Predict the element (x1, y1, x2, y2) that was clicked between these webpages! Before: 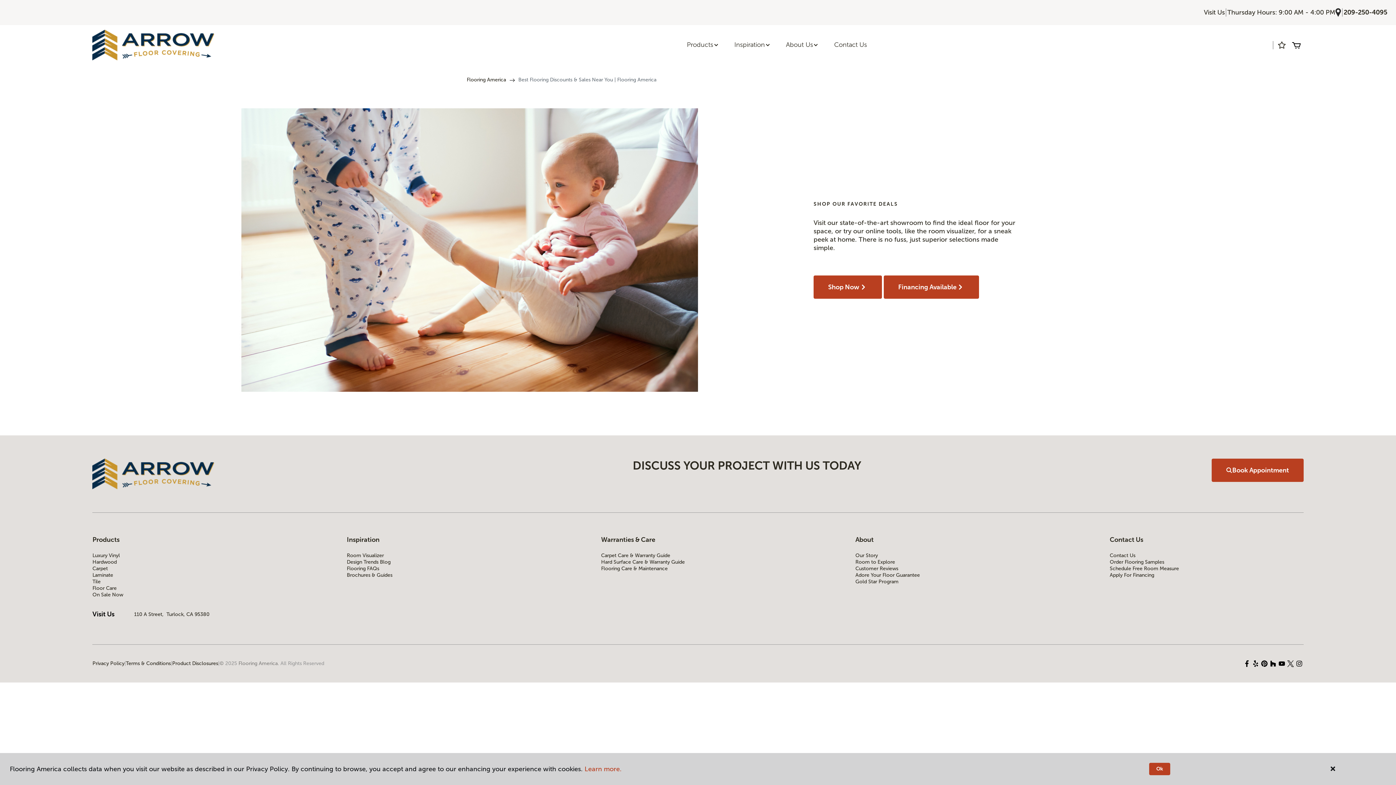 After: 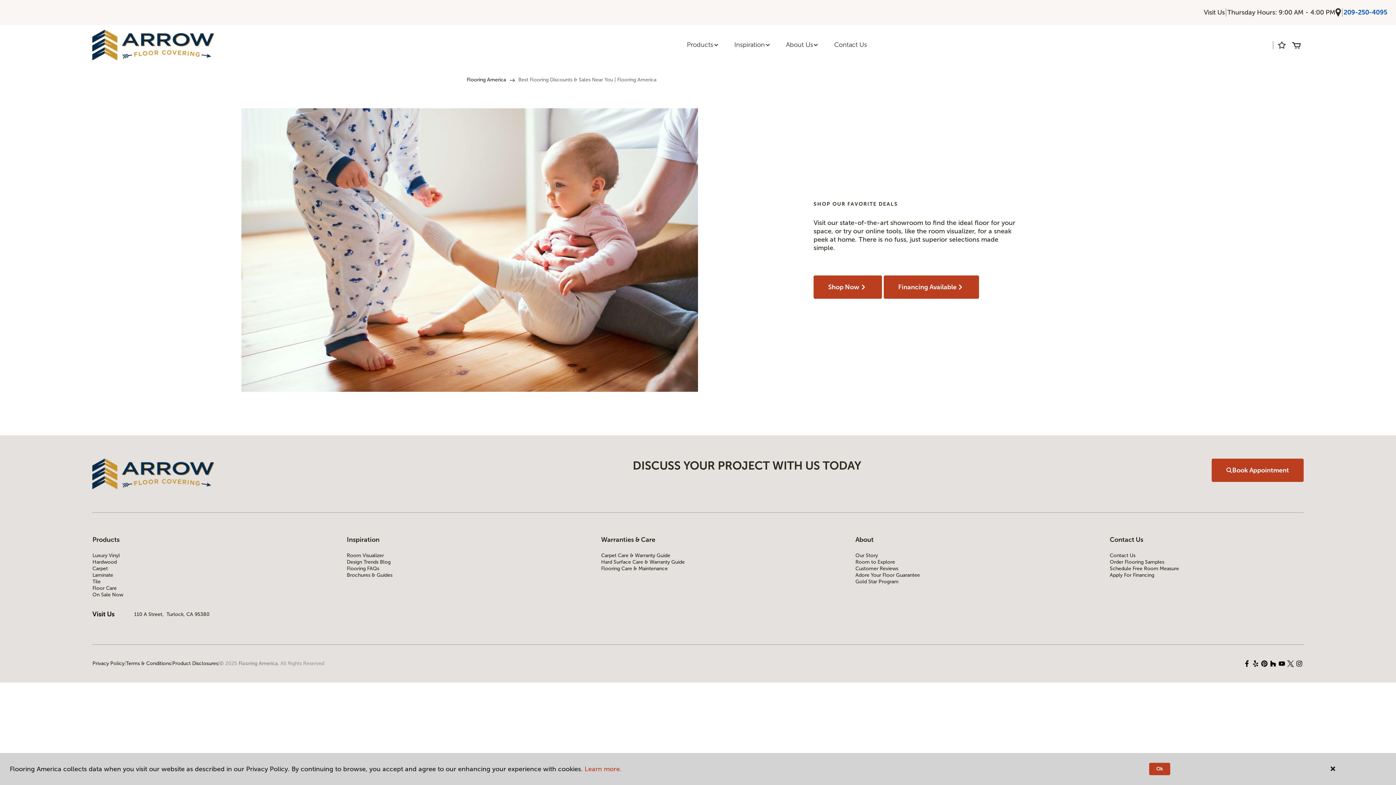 Action: label: 209-250-4095 bbox: (1344, 8, 1387, 16)